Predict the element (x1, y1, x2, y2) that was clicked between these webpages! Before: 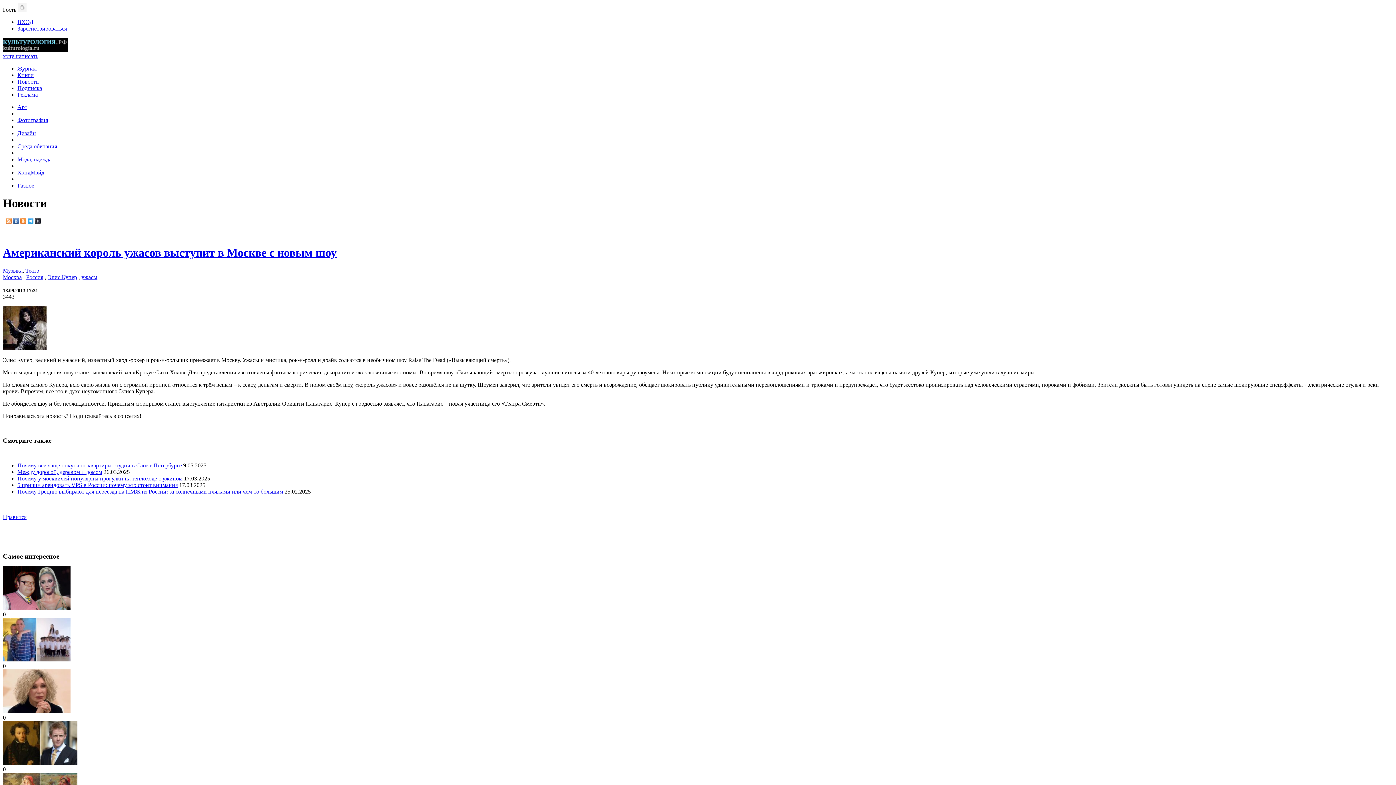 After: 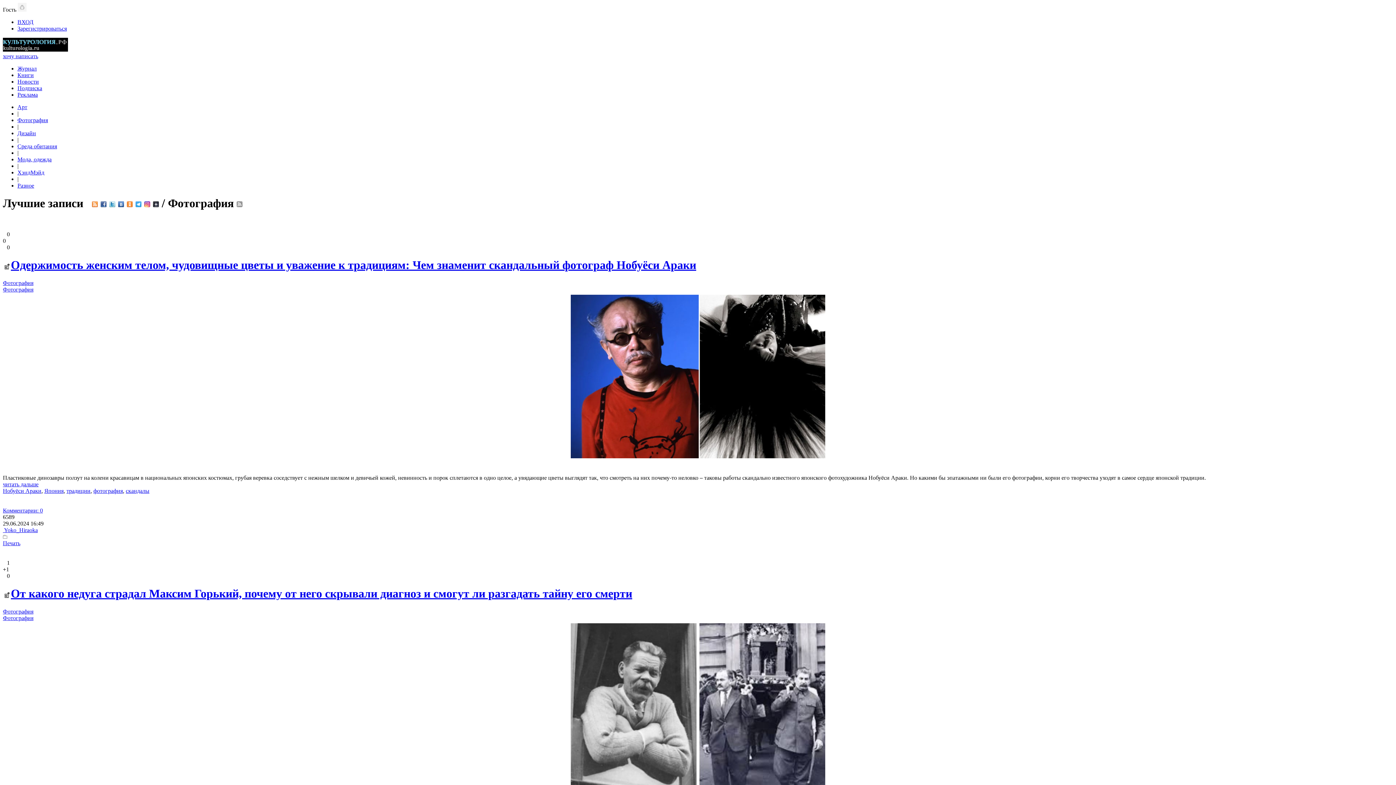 Action: label: Фотография bbox: (17, 117, 48, 123)